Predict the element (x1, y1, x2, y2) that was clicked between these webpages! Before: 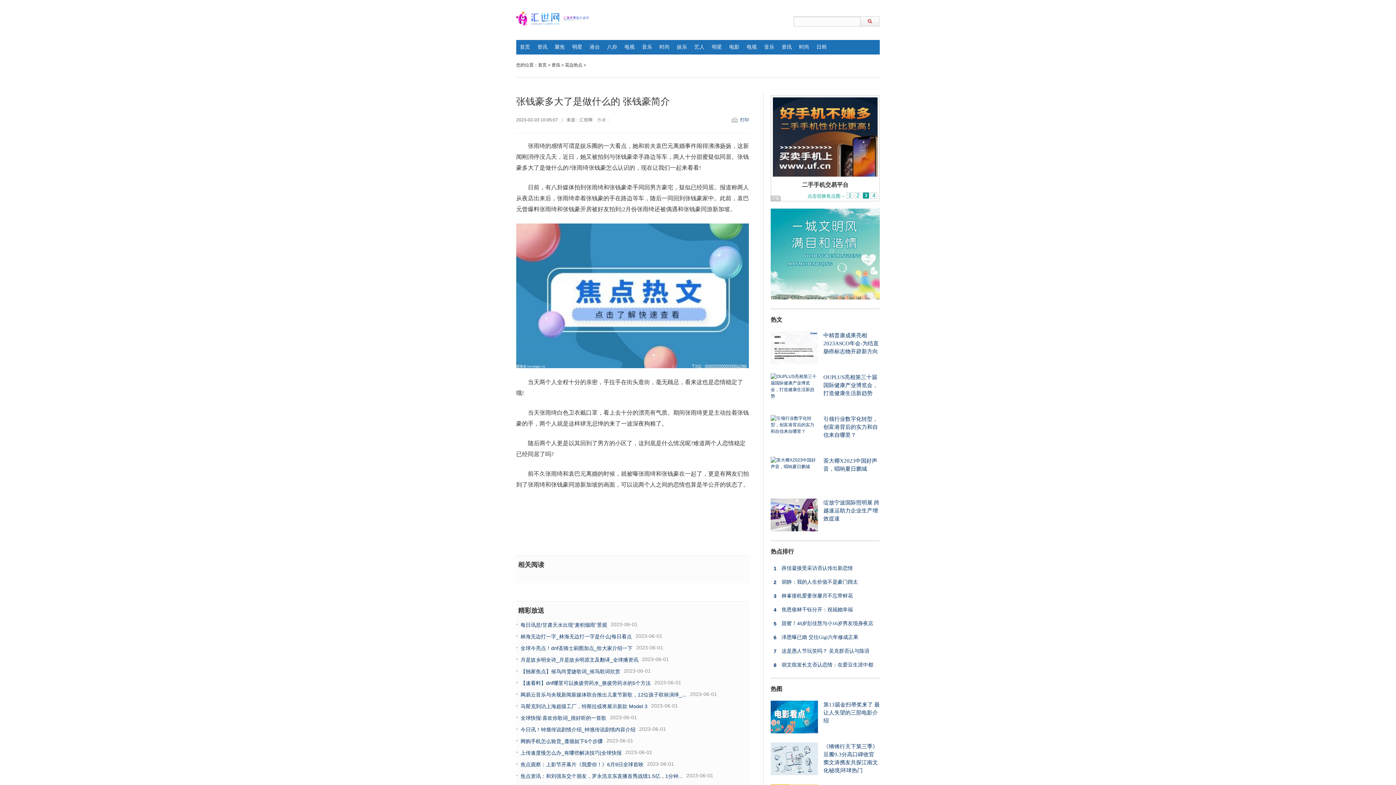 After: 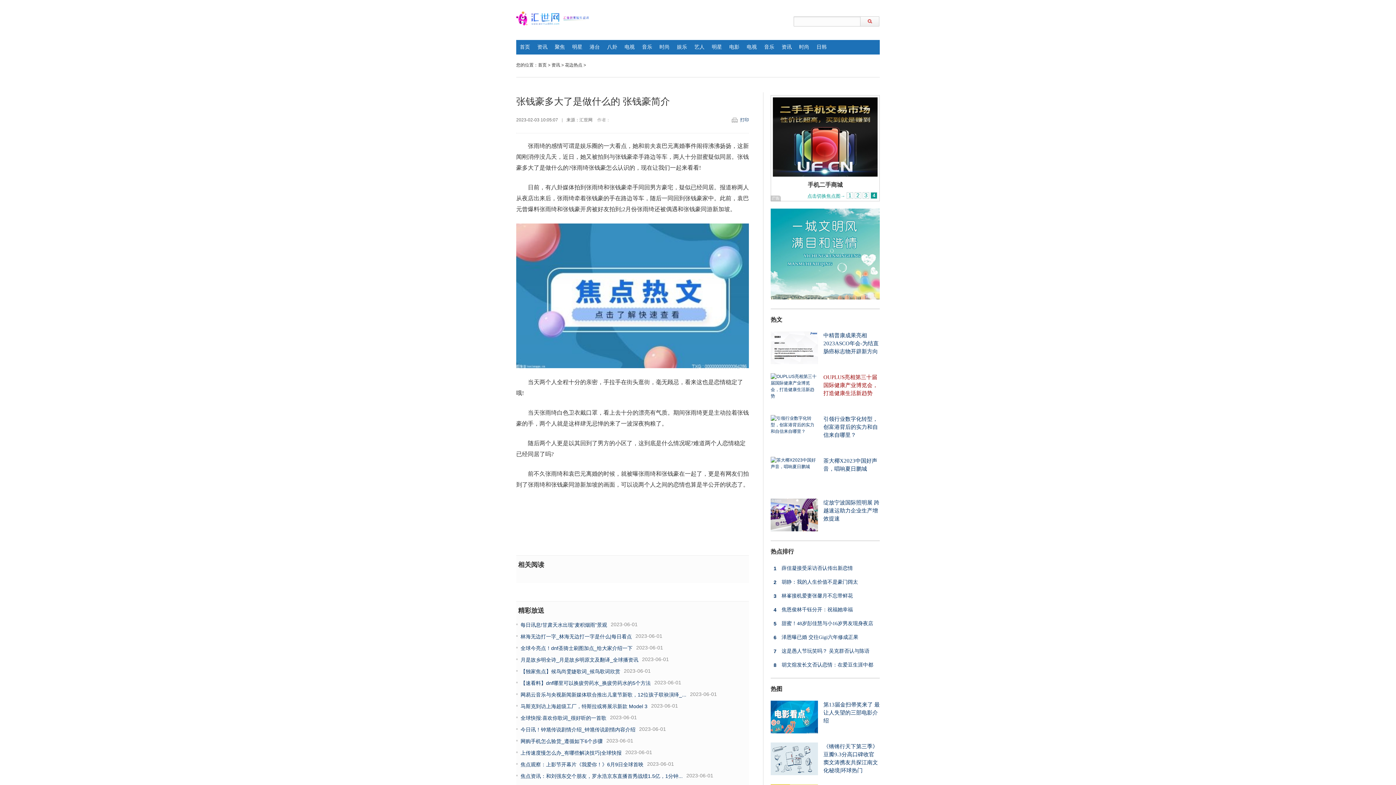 Action: bbox: (823, 374, 878, 396) label: OUPLUS亮相第三十届国际健康产业博览会，打造健康生活新趋势